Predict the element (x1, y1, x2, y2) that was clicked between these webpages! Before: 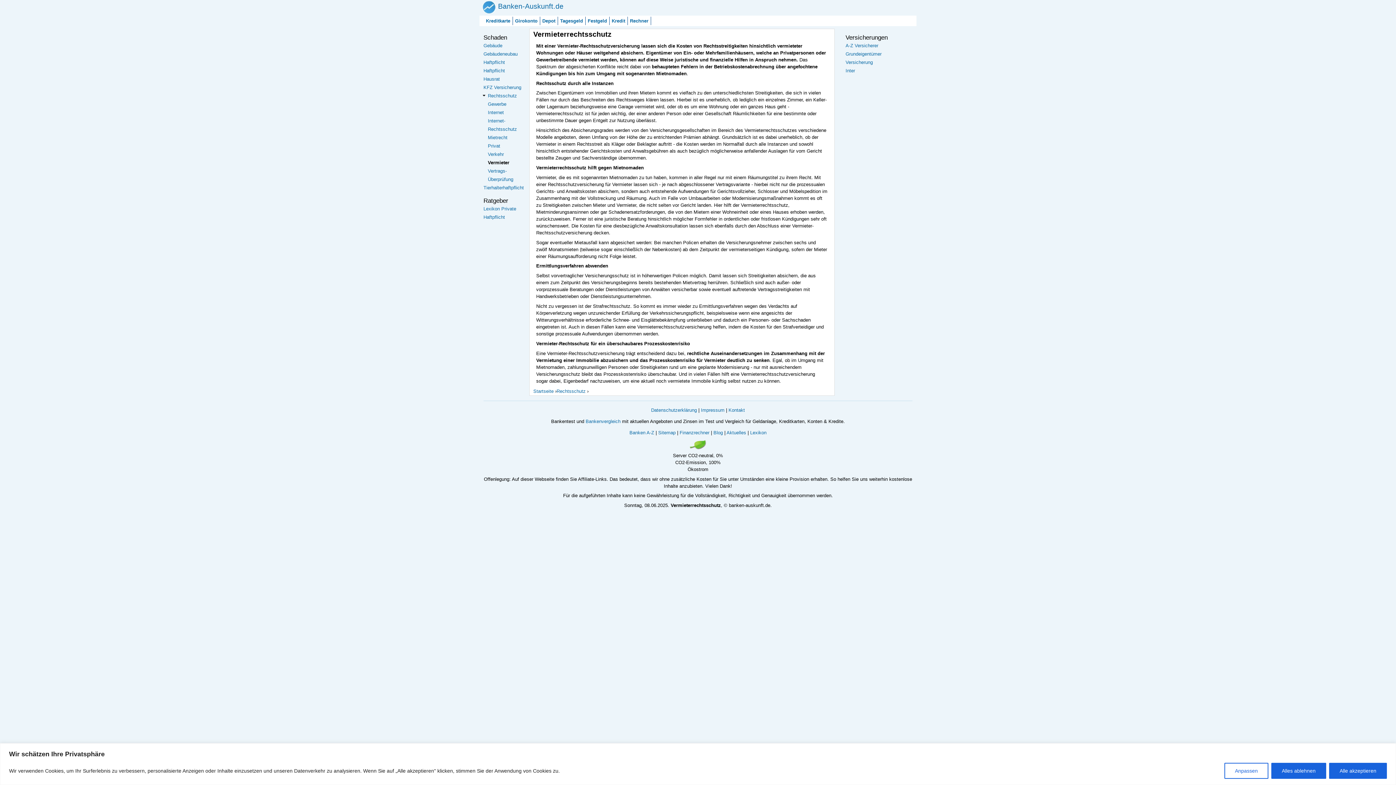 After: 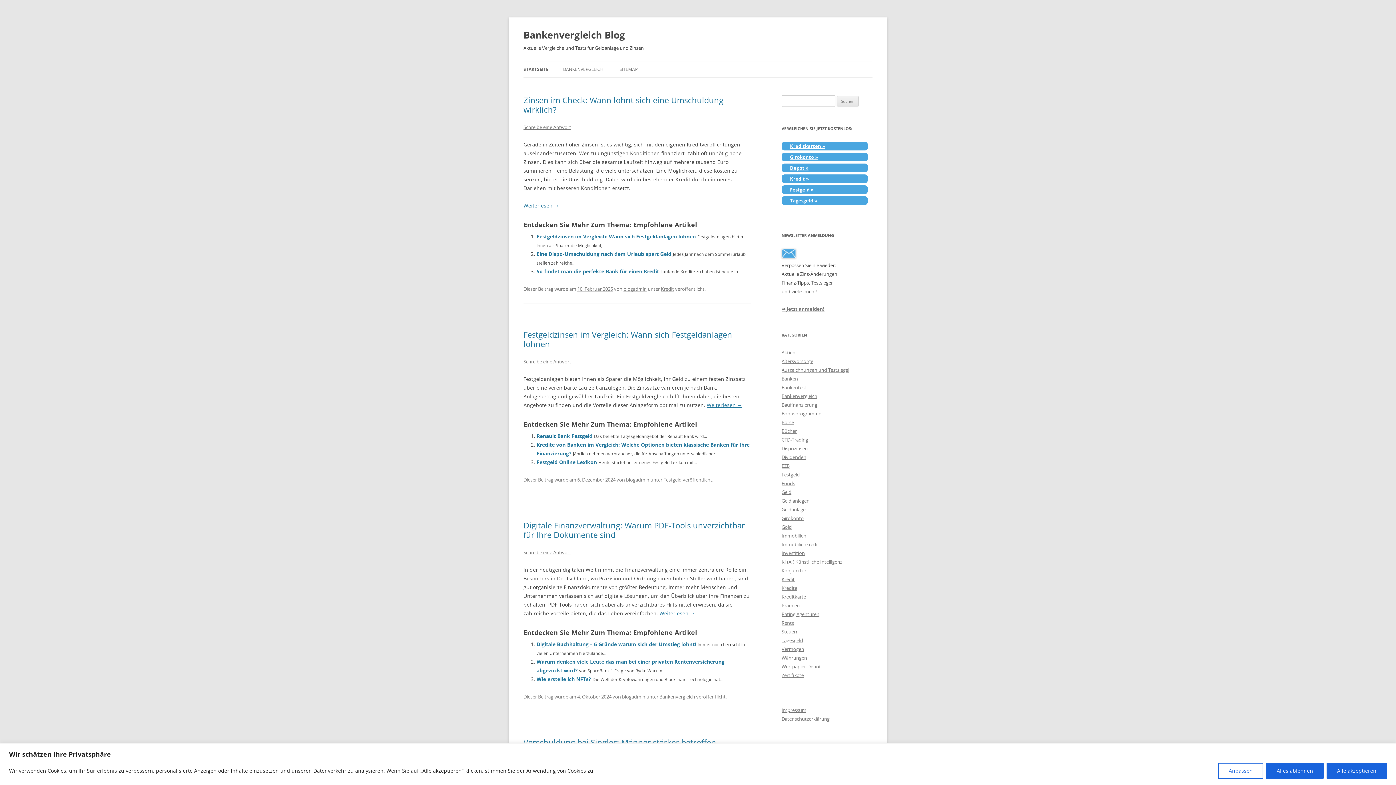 Action: bbox: (713, 430, 723, 435) label: Blog